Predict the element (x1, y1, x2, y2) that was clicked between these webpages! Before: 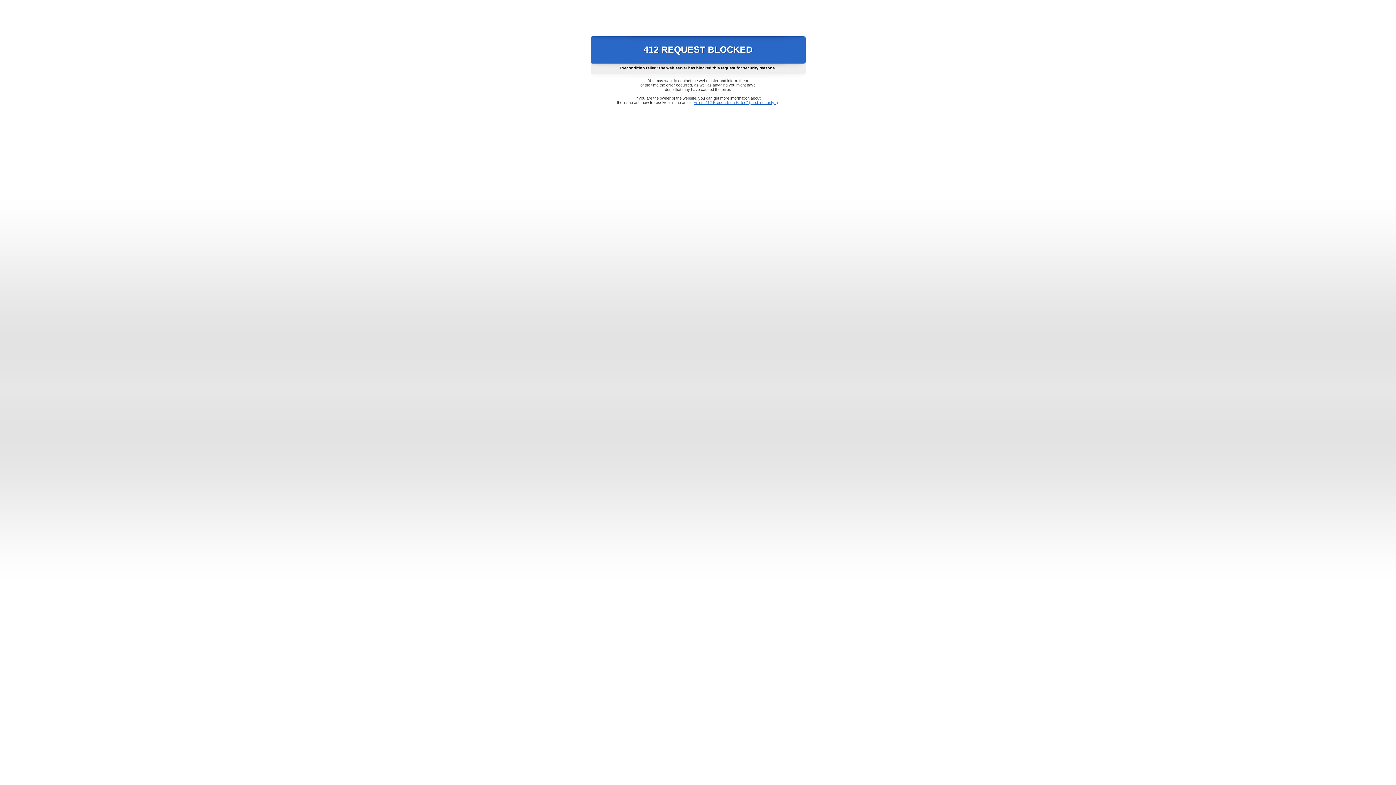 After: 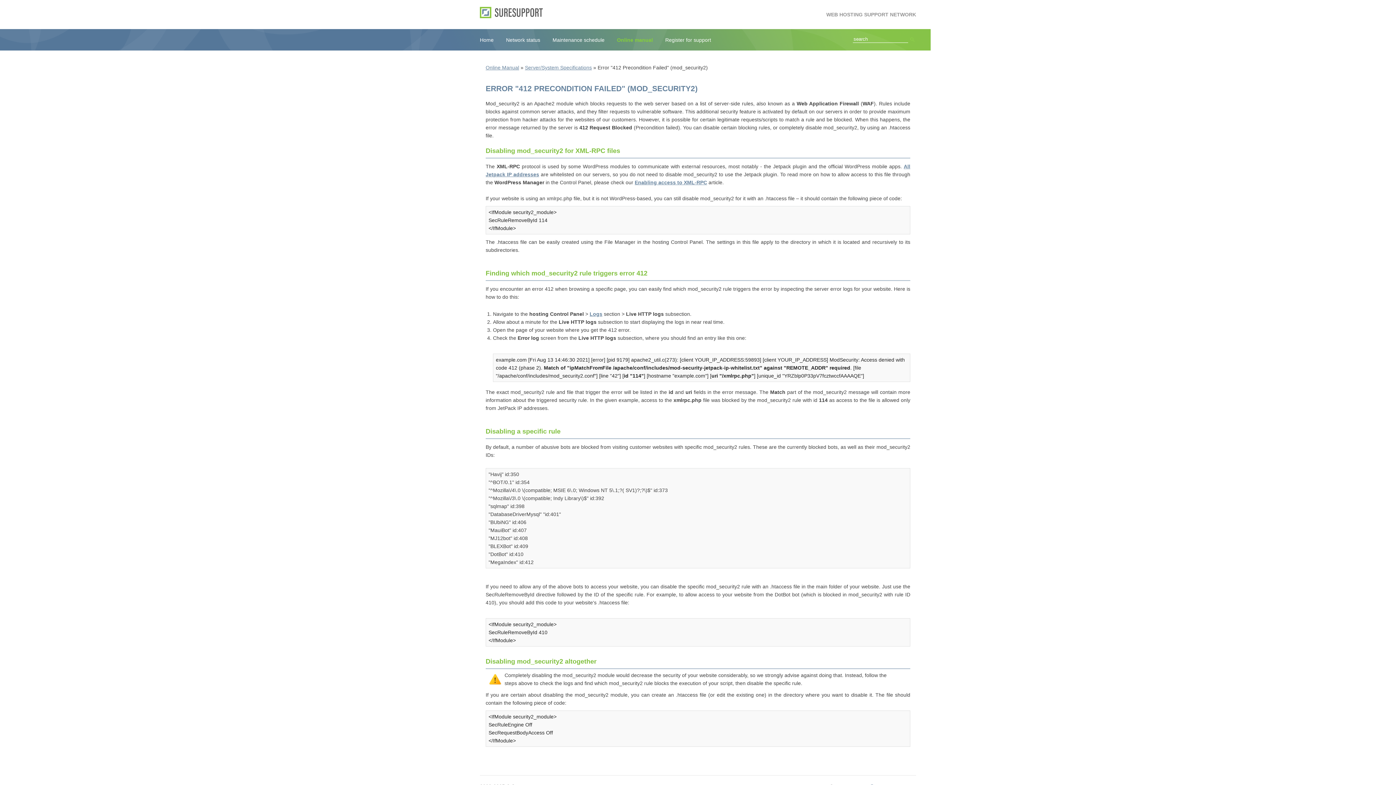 Action: label: Error "412 Precondition Failed" (mod_security2) bbox: (693, 100, 778, 104)